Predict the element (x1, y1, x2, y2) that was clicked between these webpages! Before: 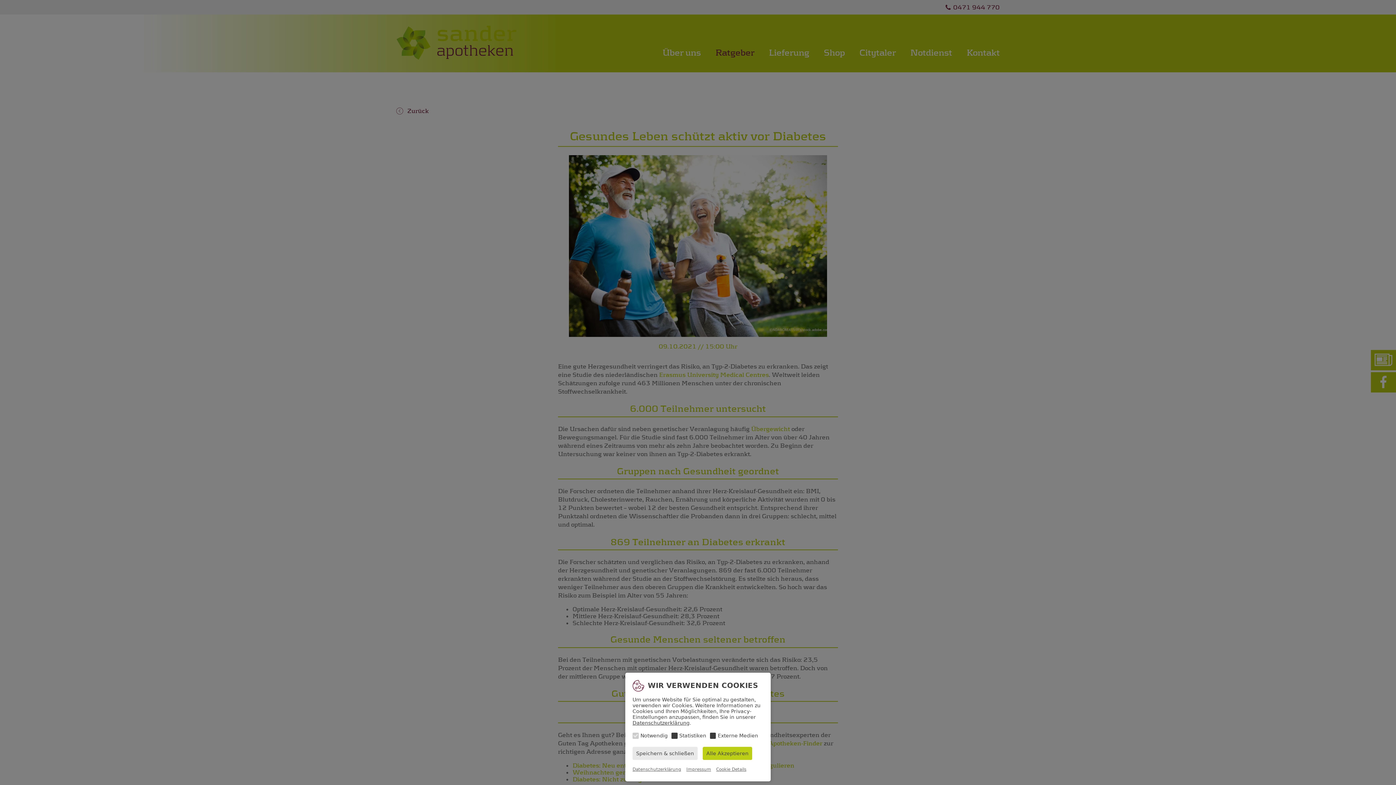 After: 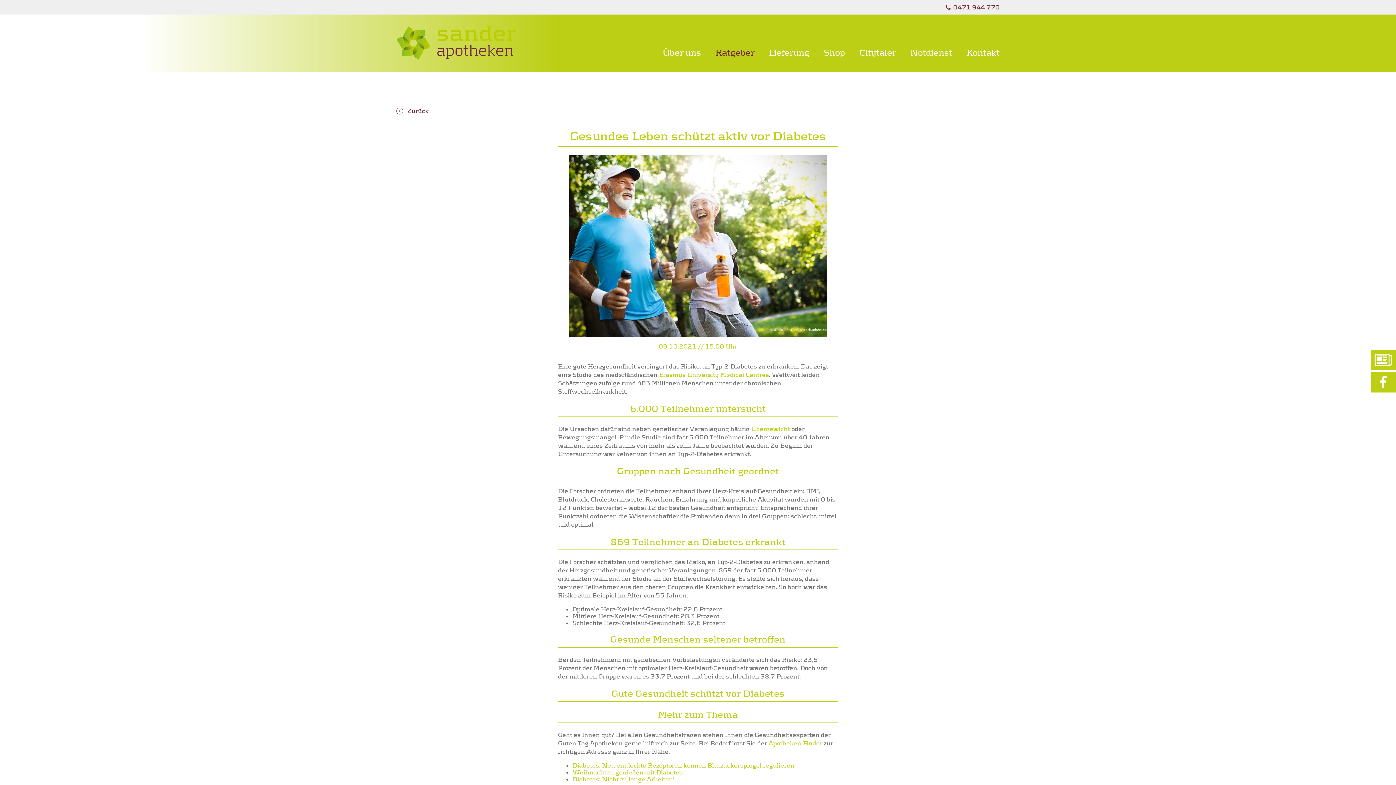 Action: bbox: (702, 747, 752, 760) label: Alle Akzeptieren